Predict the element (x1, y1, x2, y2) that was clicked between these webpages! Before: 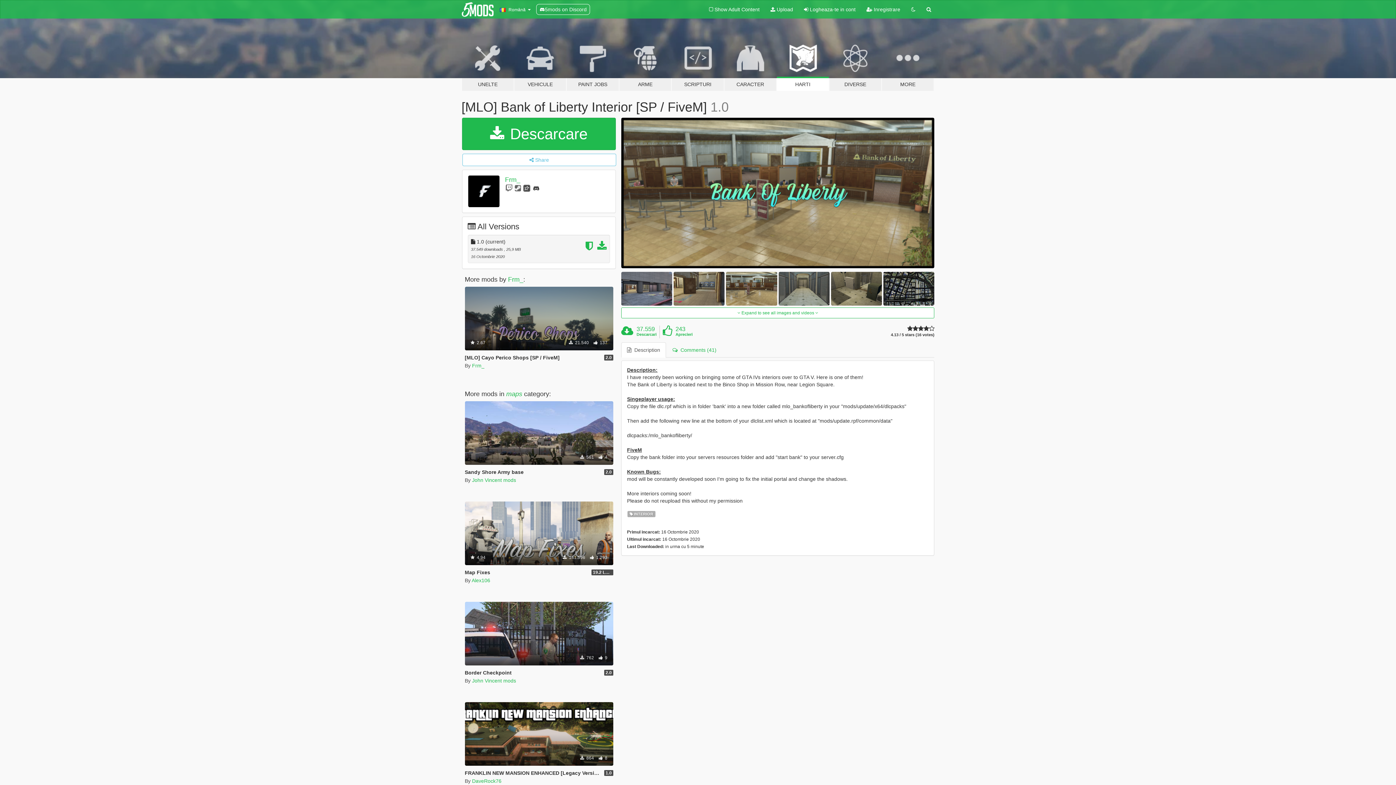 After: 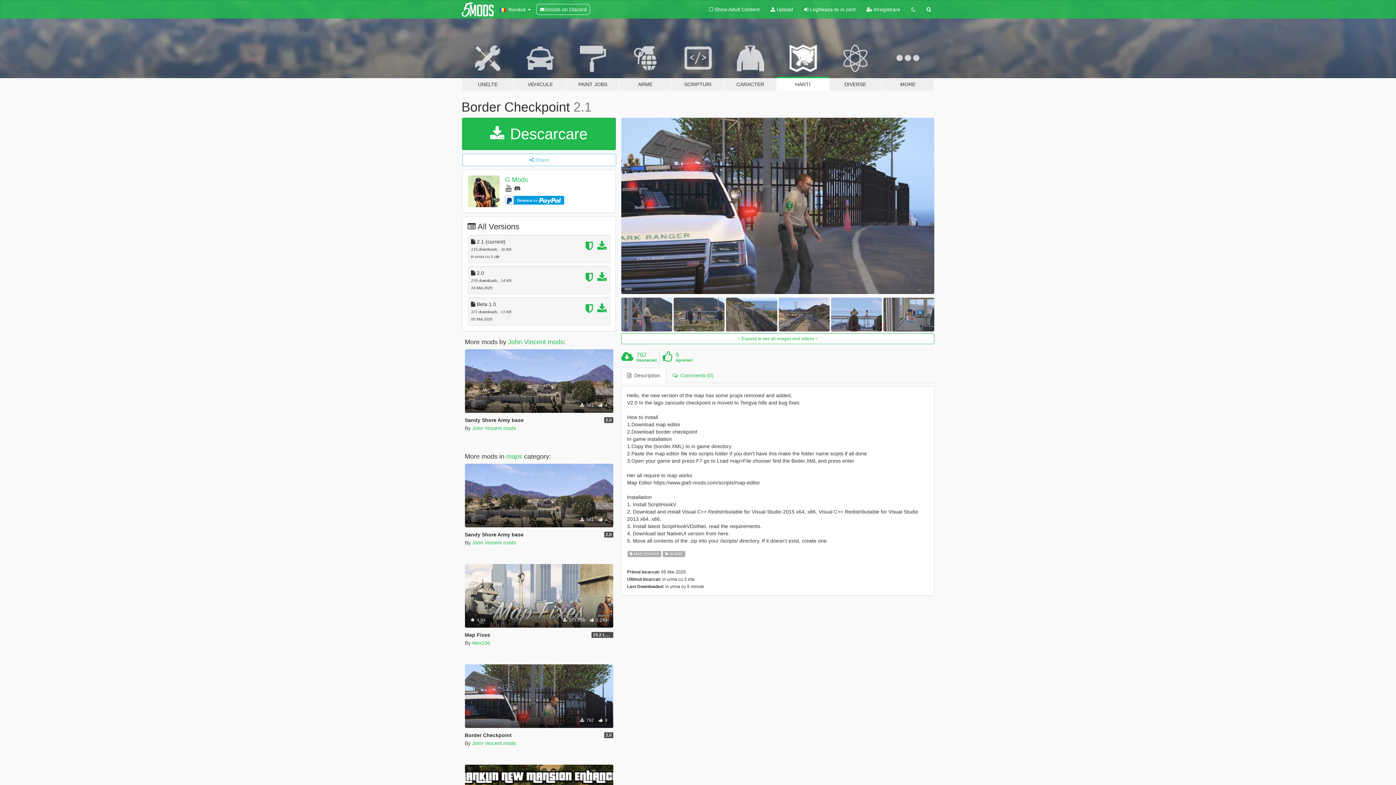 Action: label: Map Editor
Scene
 762  9 bbox: (464, 602, 613, 665)